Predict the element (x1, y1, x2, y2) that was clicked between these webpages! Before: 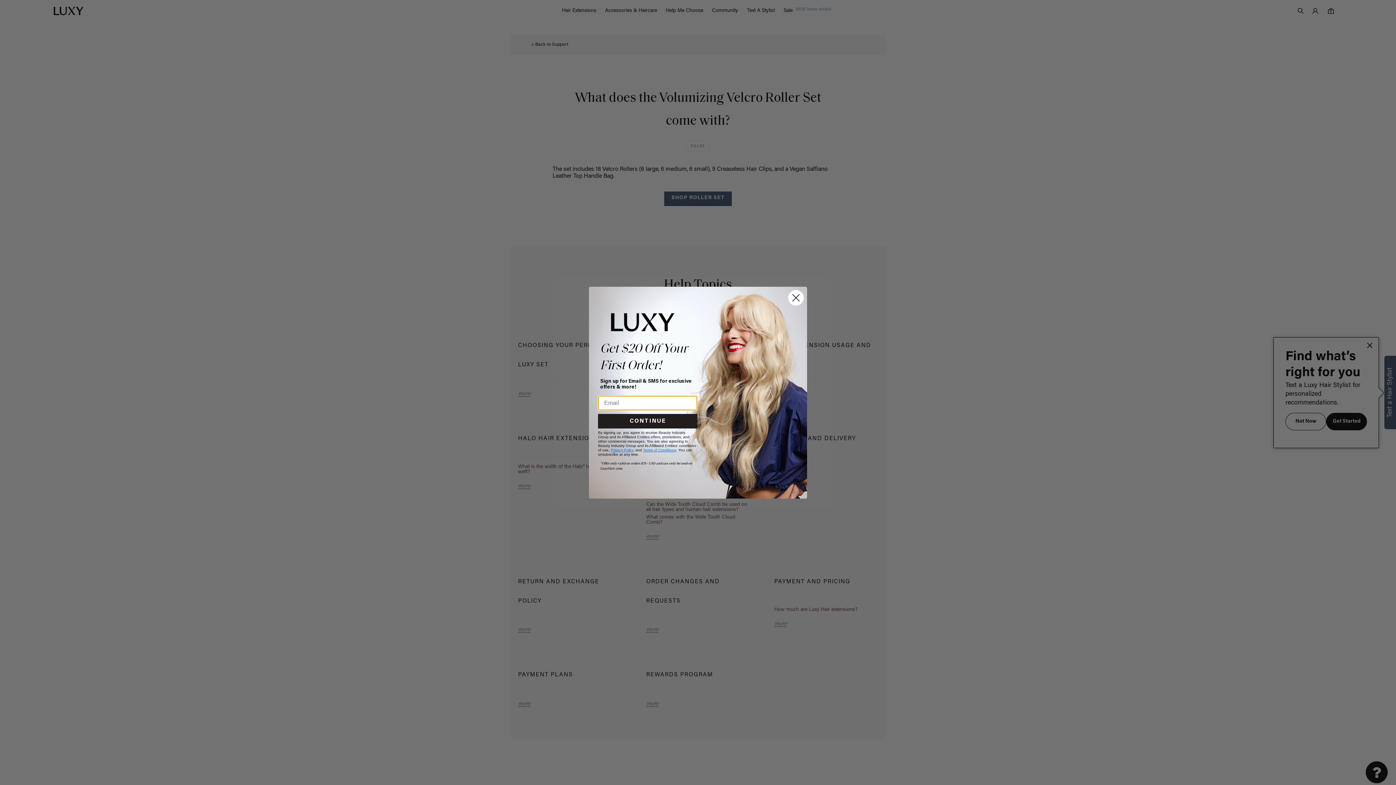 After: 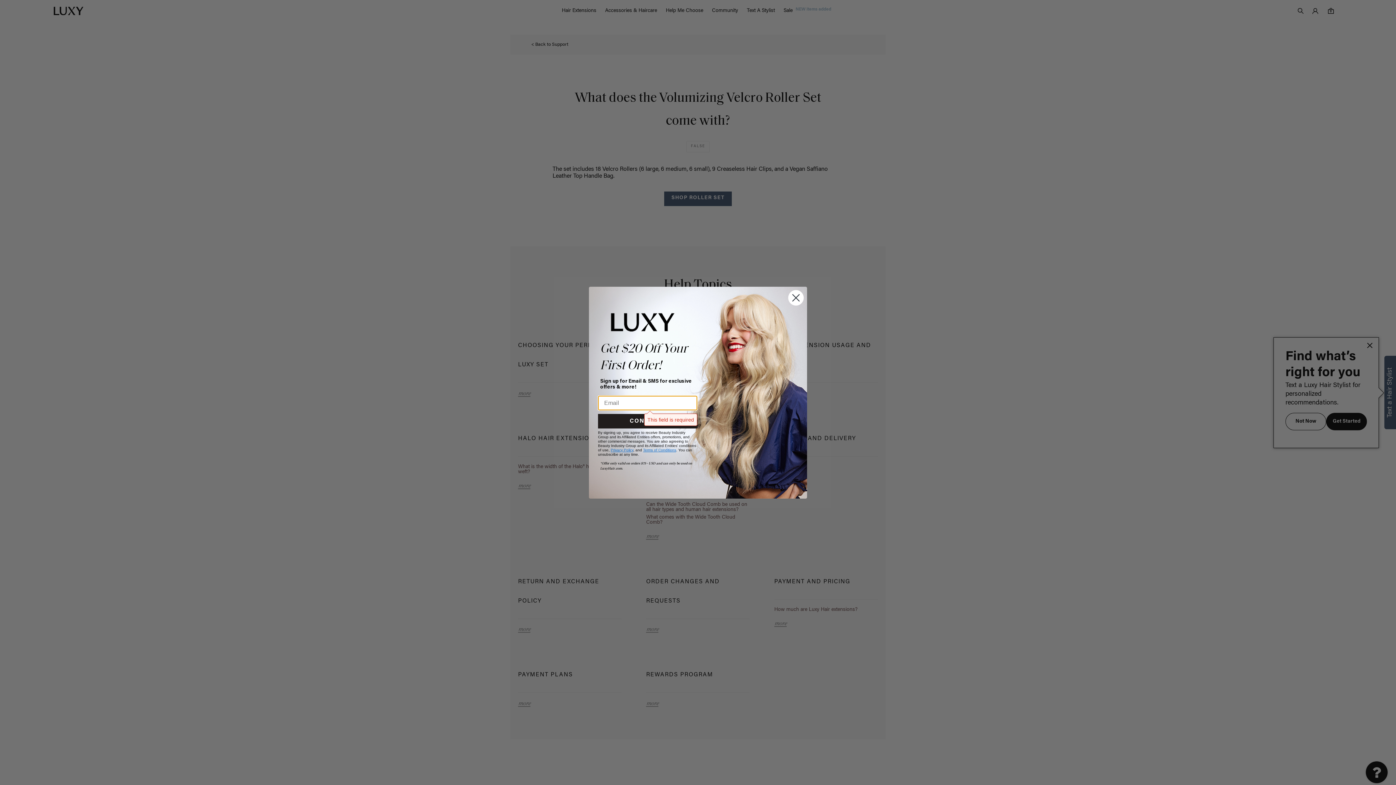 Action: bbox: (598, 414, 697, 428) label: CONTINUE